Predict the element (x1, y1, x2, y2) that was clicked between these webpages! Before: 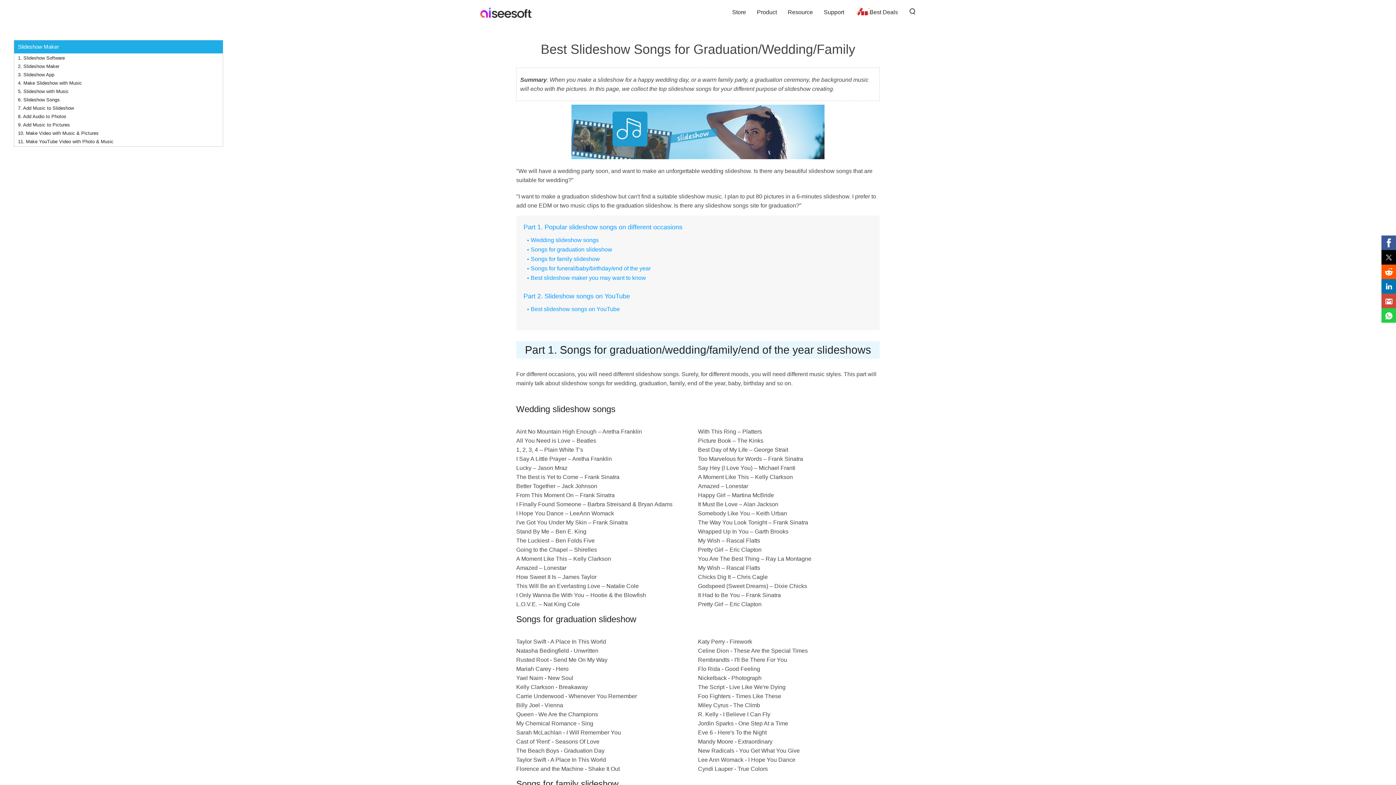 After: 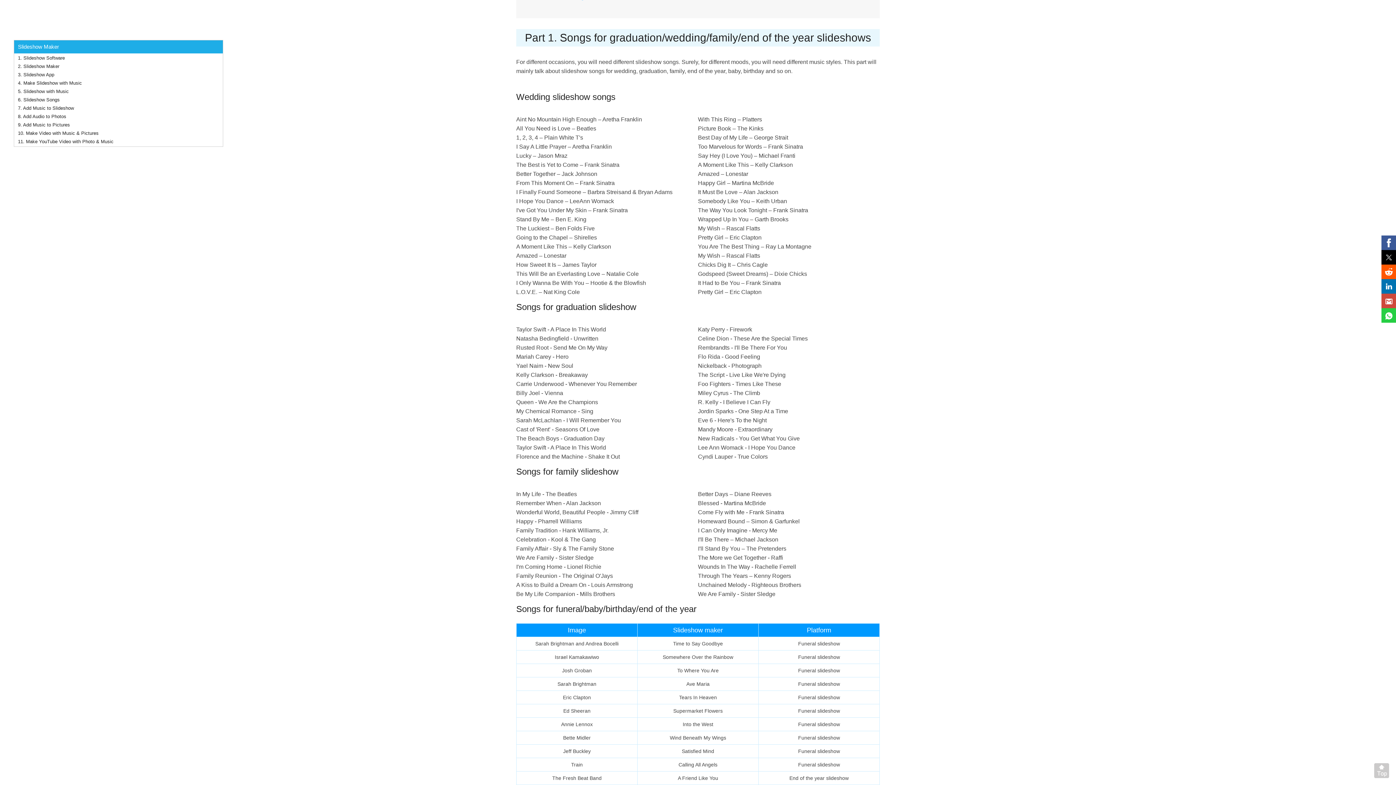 Action: bbox: (523, 223, 682, 230) label: Part 1. Popular slideshow songs on different occasions